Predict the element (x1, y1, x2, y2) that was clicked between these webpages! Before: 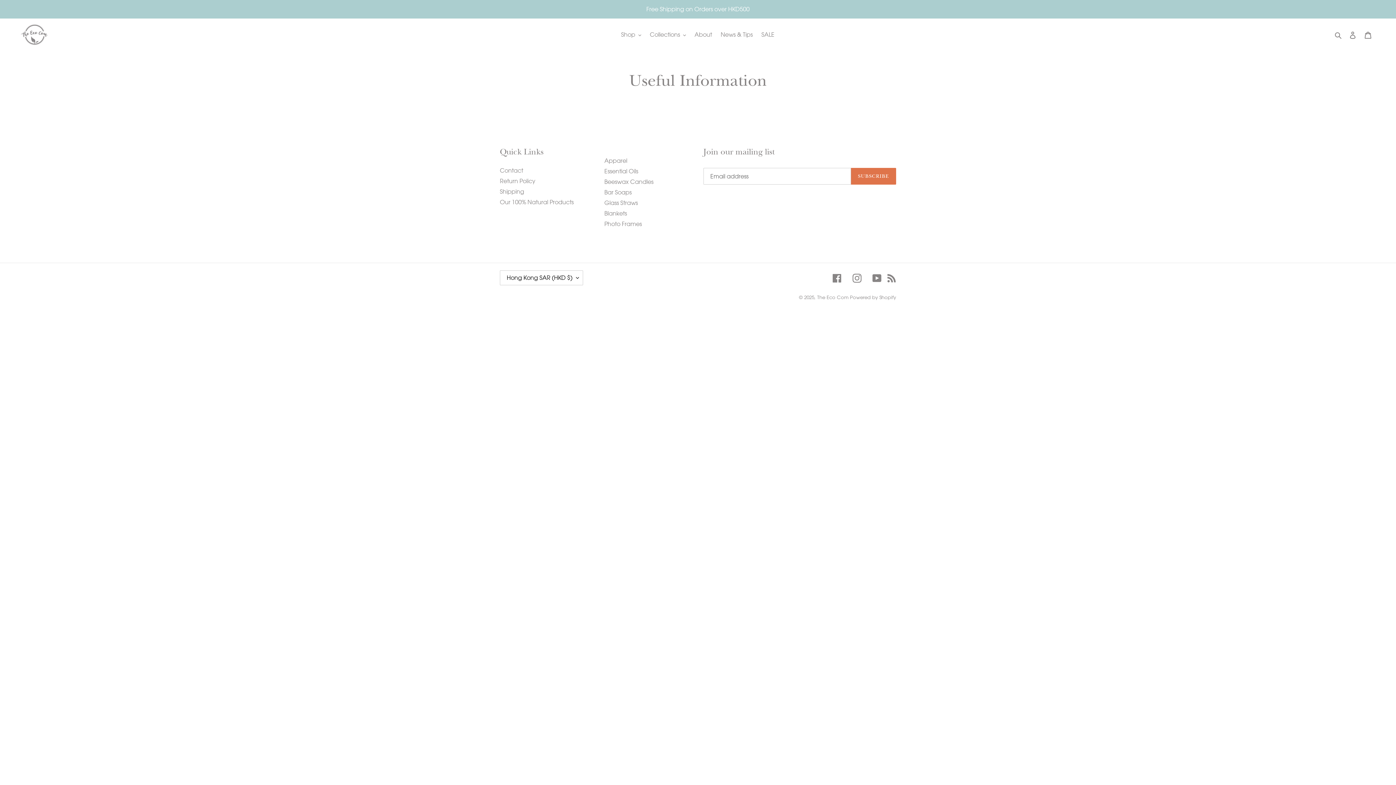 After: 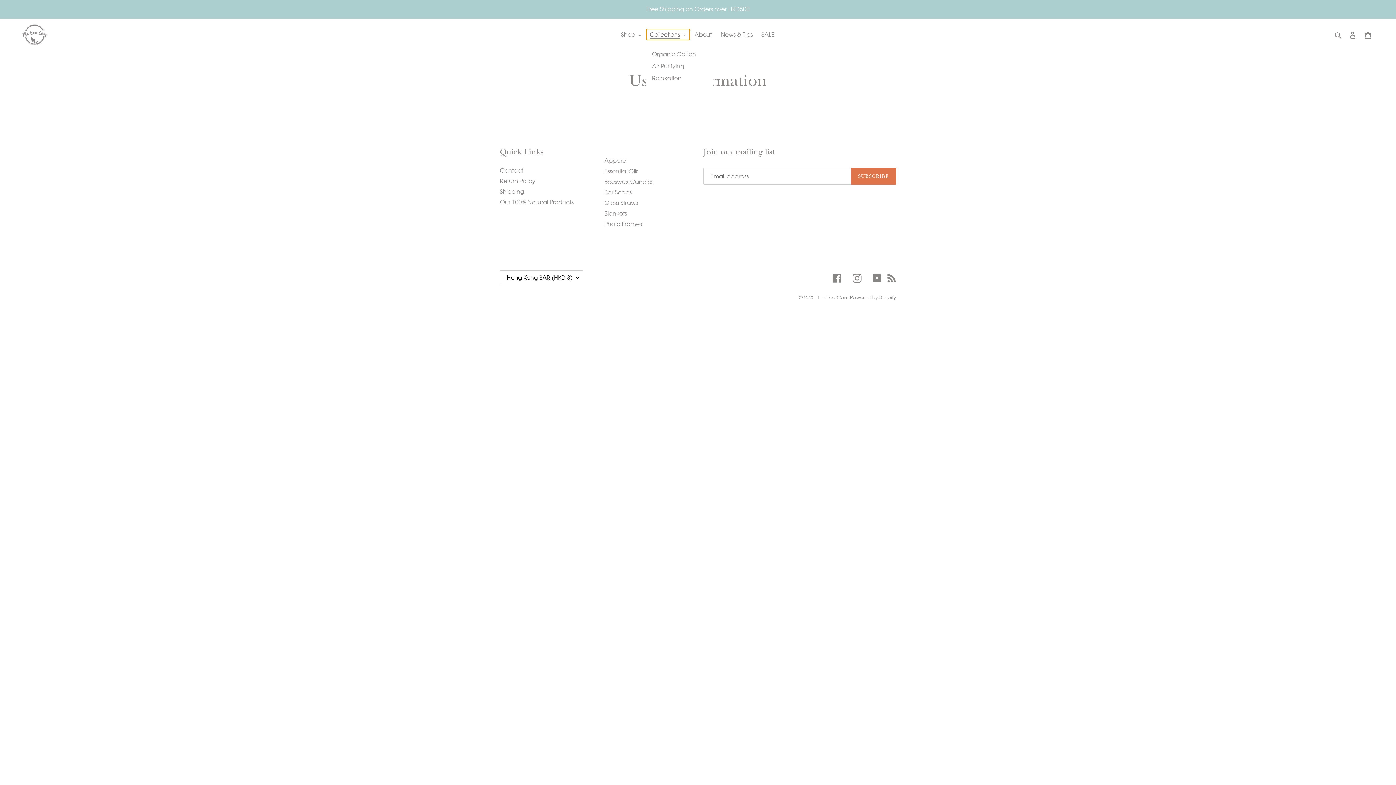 Action: label: Collections bbox: (646, 29, 689, 40)